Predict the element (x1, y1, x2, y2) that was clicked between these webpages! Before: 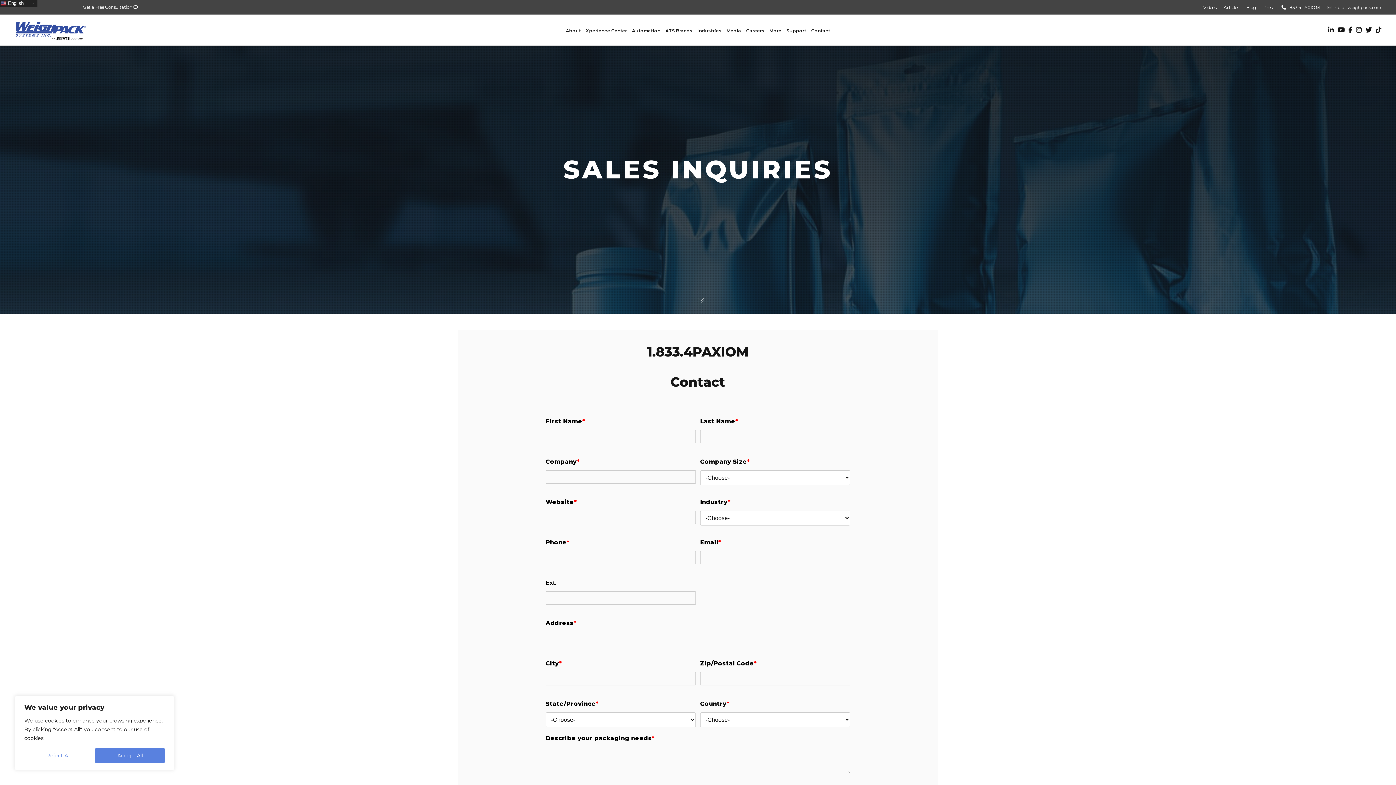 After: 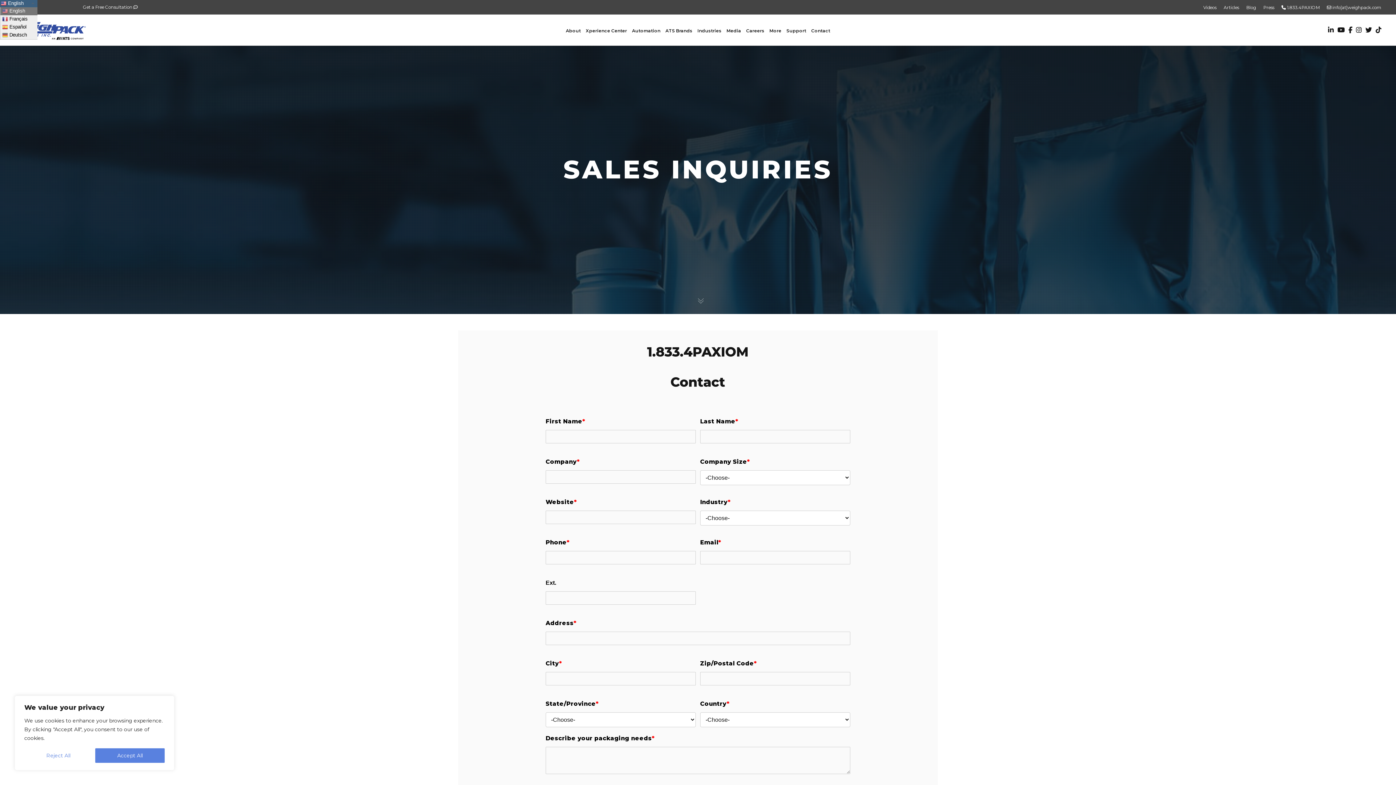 Action: label:  English bbox: (0, 0, 56, 7)